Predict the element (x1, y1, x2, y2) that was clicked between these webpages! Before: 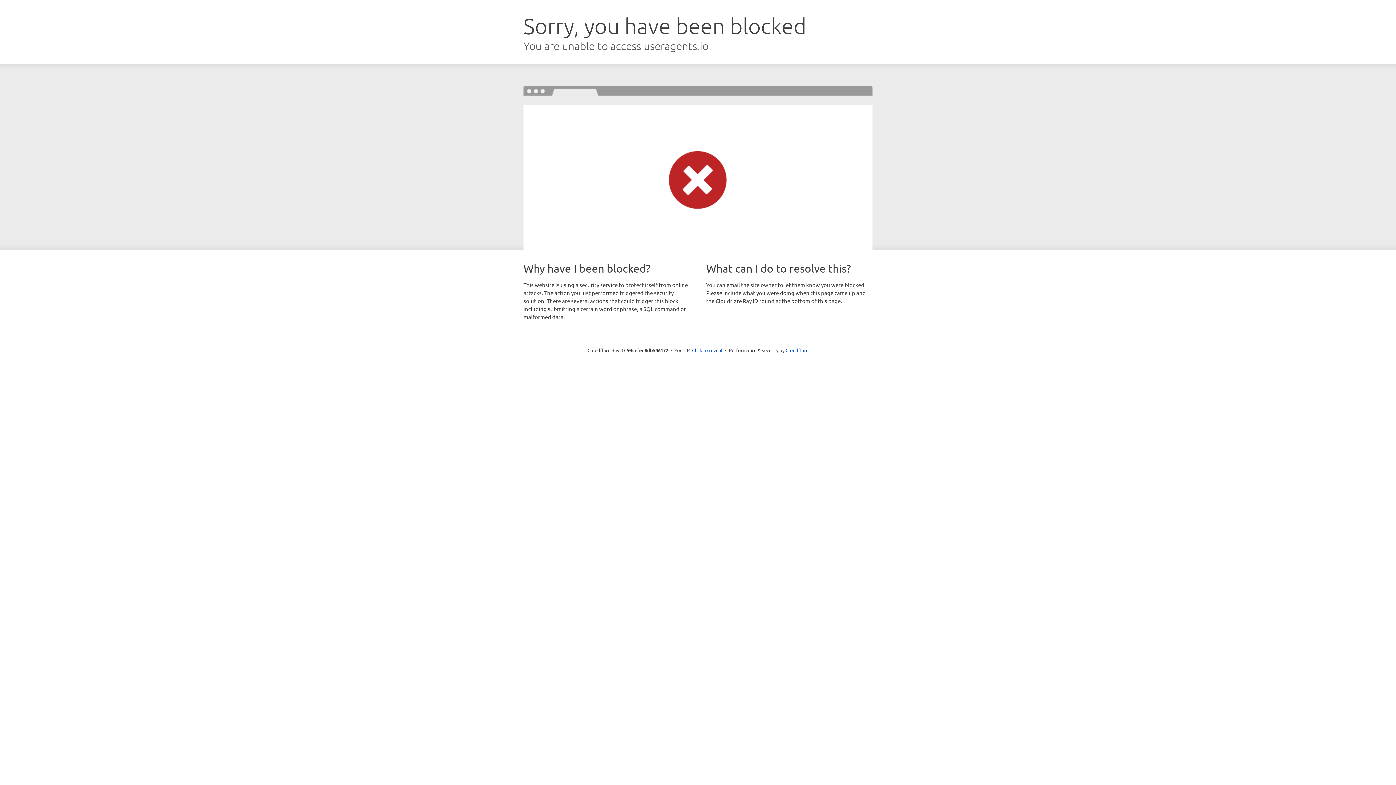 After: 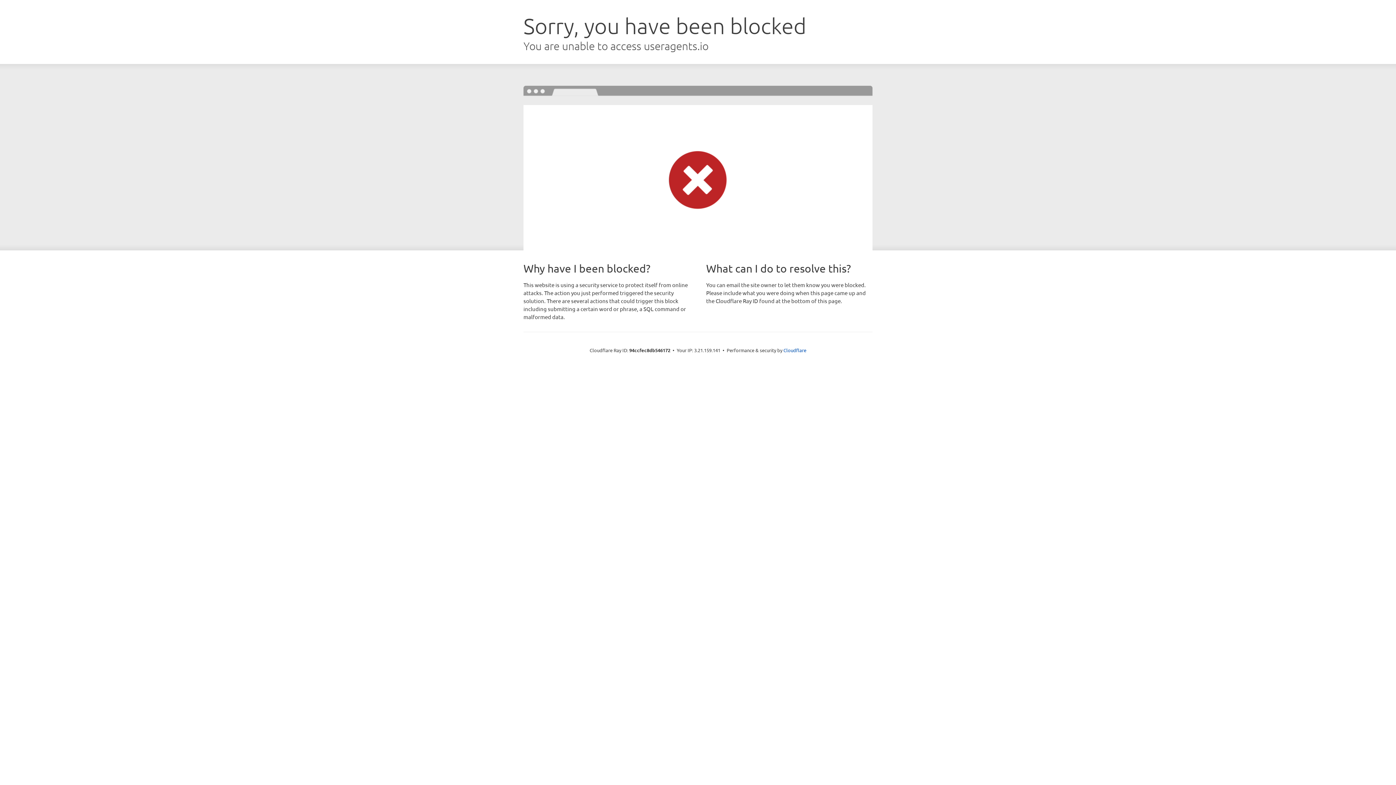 Action: label: Click to reveal bbox: (692, 346, 722, 353)